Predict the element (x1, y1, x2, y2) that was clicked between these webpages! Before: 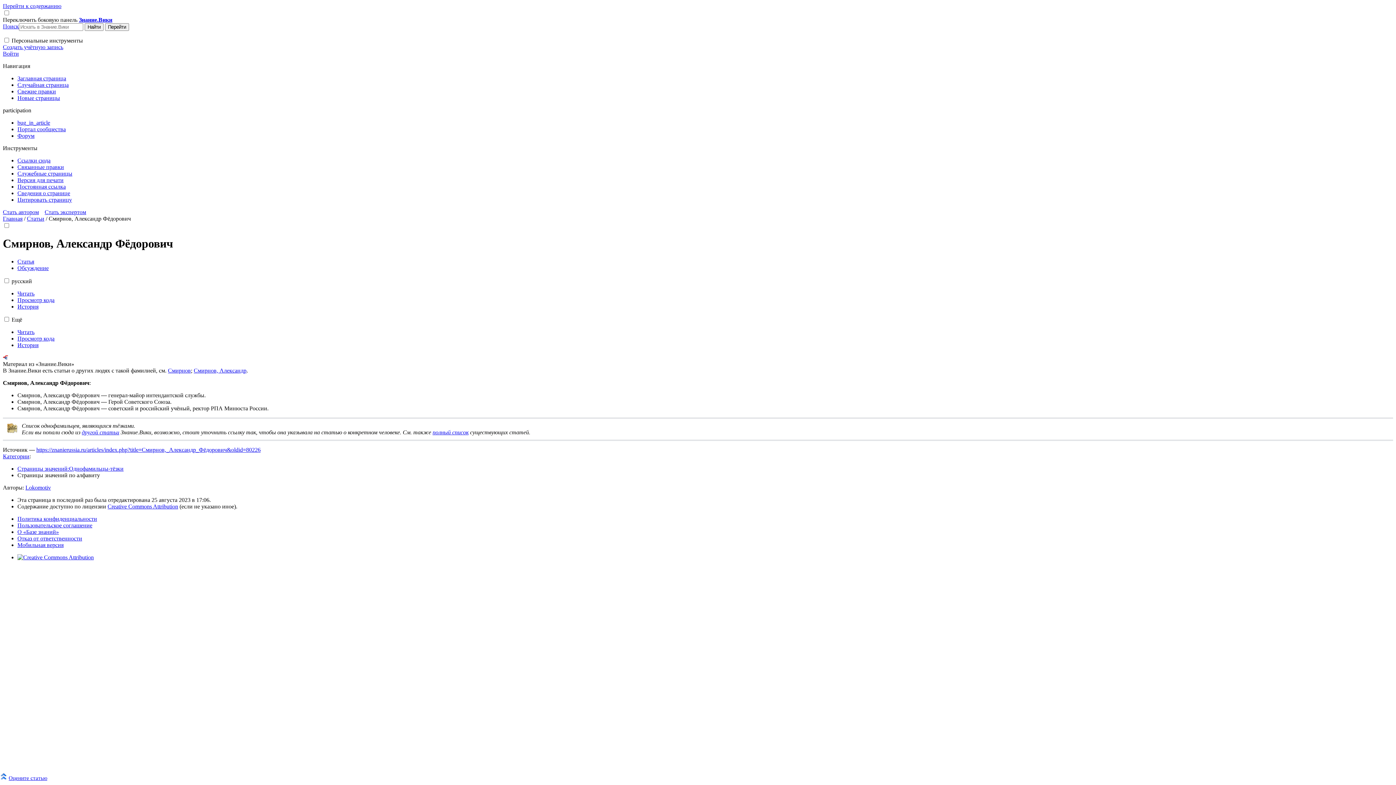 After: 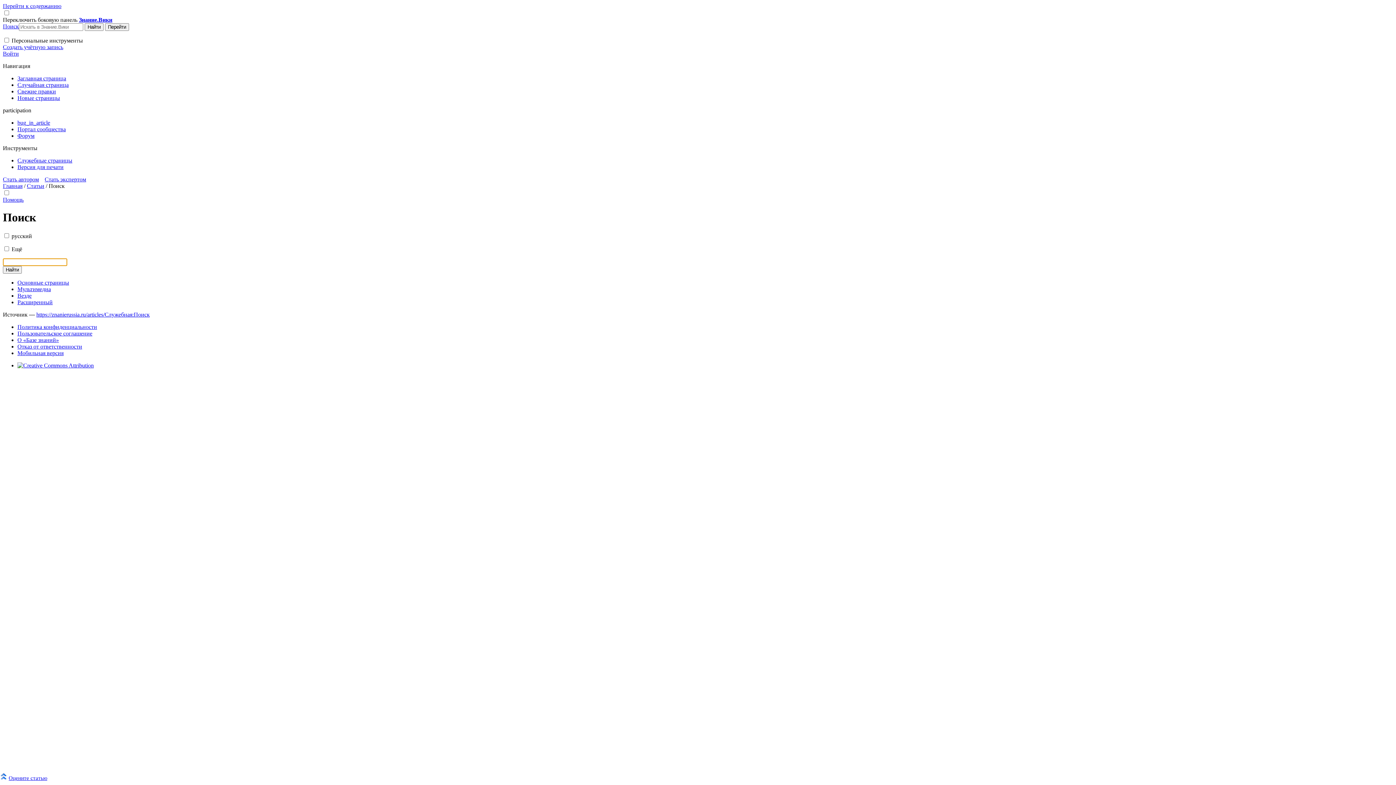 Action: label: Поиск bbox: (2, 23, 18, 30)